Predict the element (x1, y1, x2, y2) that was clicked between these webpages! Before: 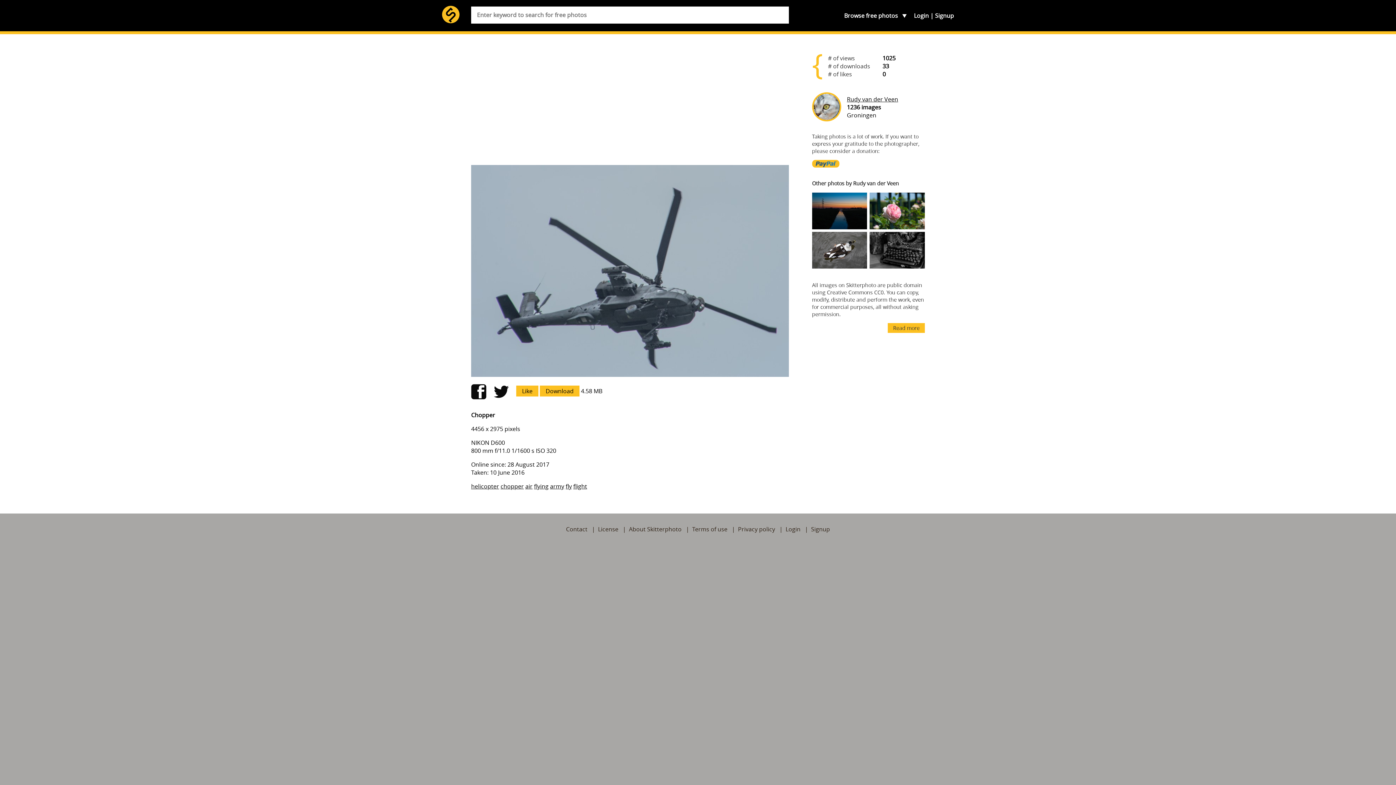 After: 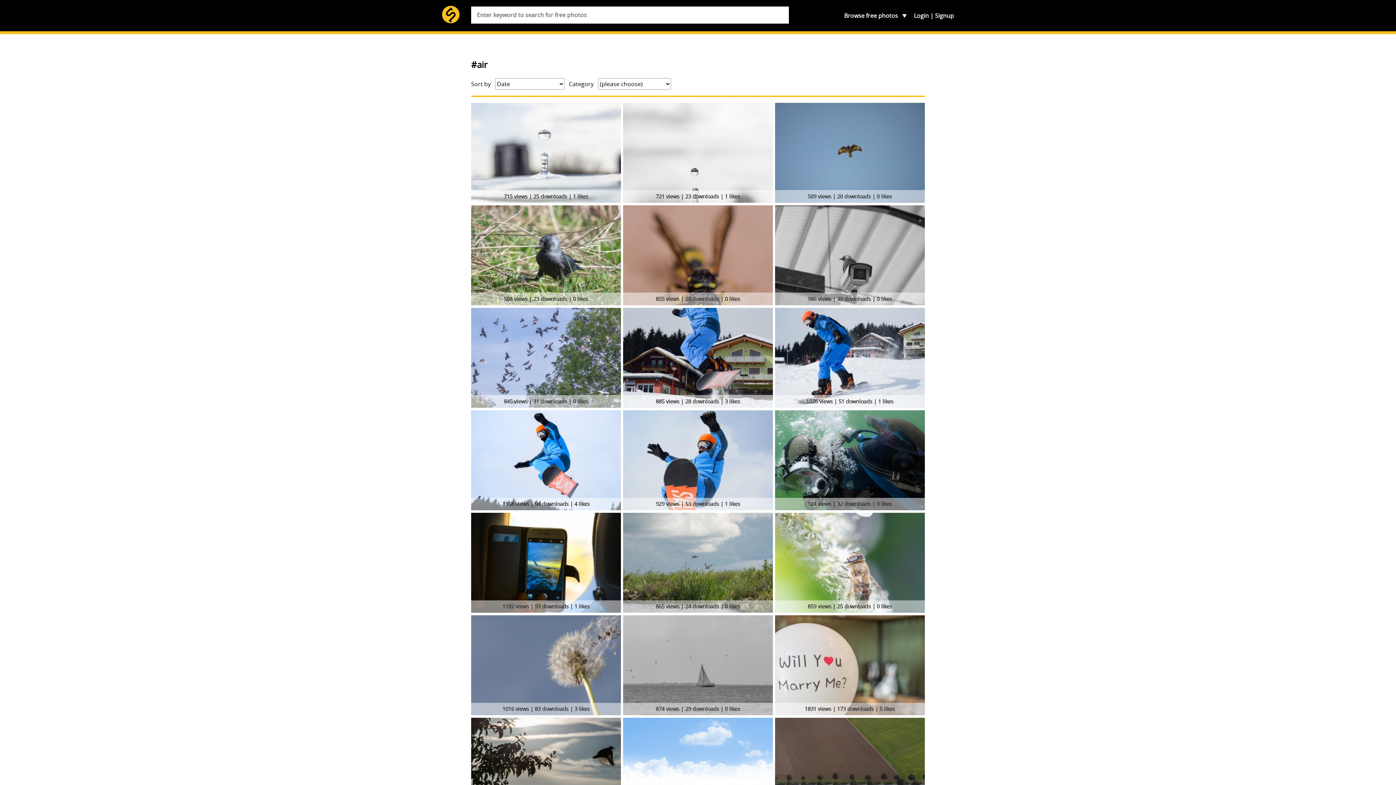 Action: label: air bbox: (525, 482, 532, 490)